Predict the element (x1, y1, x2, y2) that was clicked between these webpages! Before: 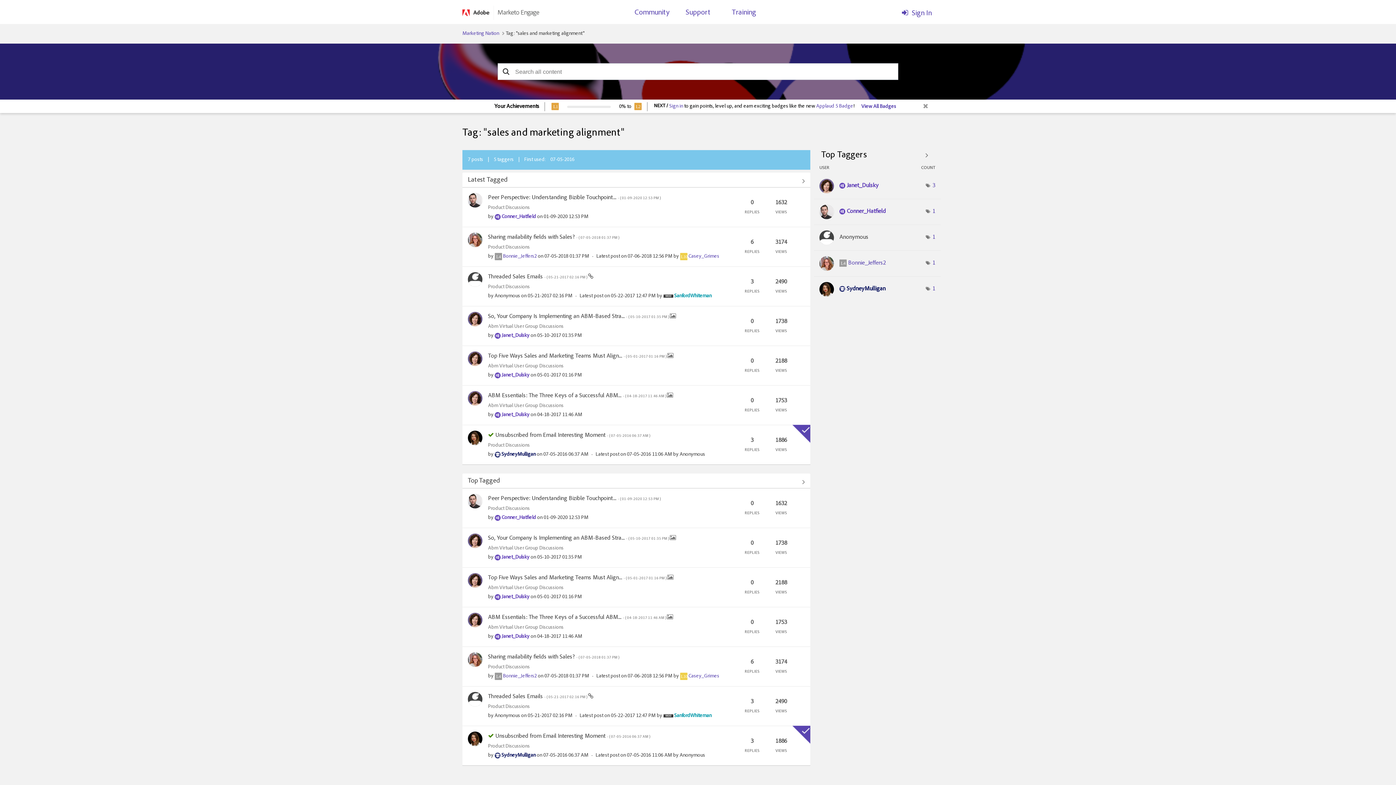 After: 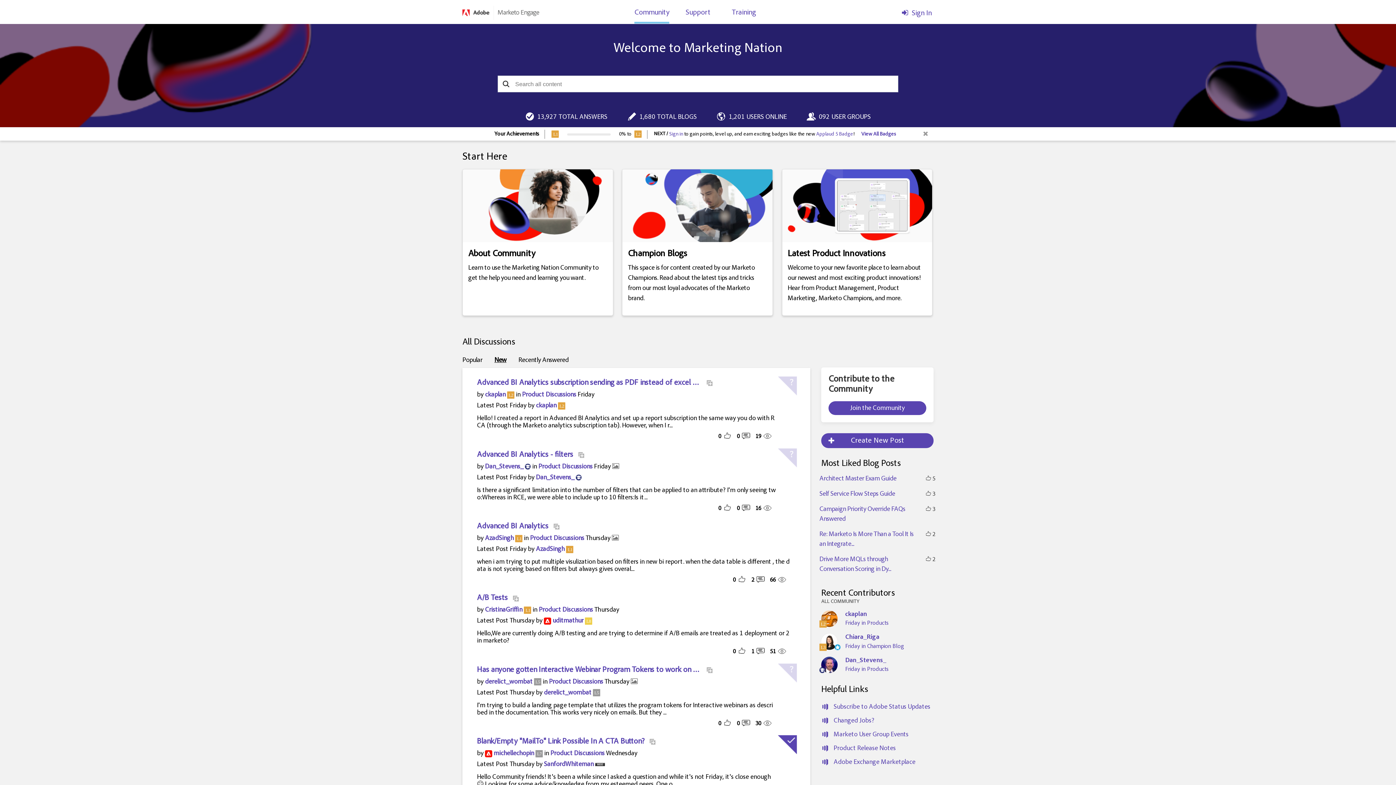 Action: bbox: (634, 5, 669, 23) label: Community